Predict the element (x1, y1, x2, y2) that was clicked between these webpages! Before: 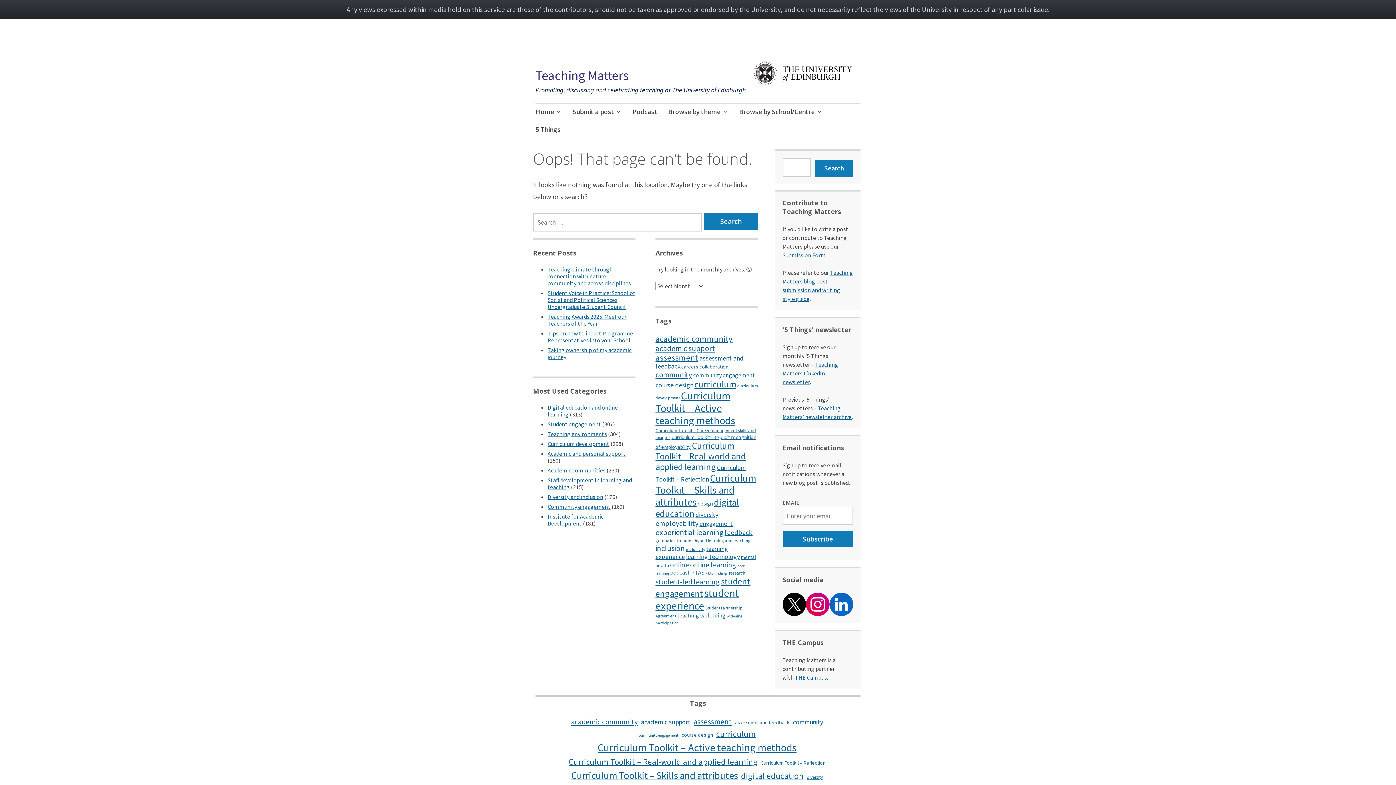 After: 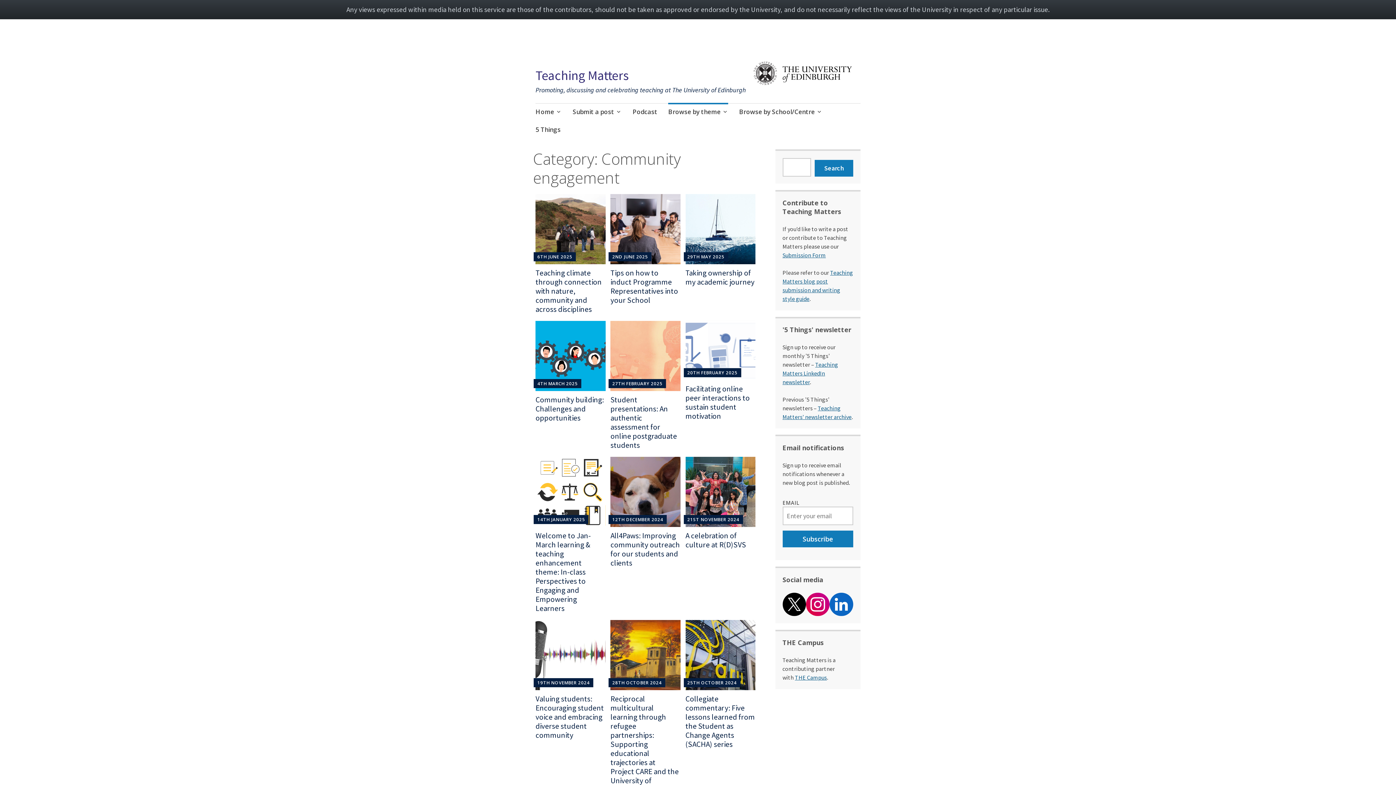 Action: bbox: (547, 503, 610, 510) label: Community engagement